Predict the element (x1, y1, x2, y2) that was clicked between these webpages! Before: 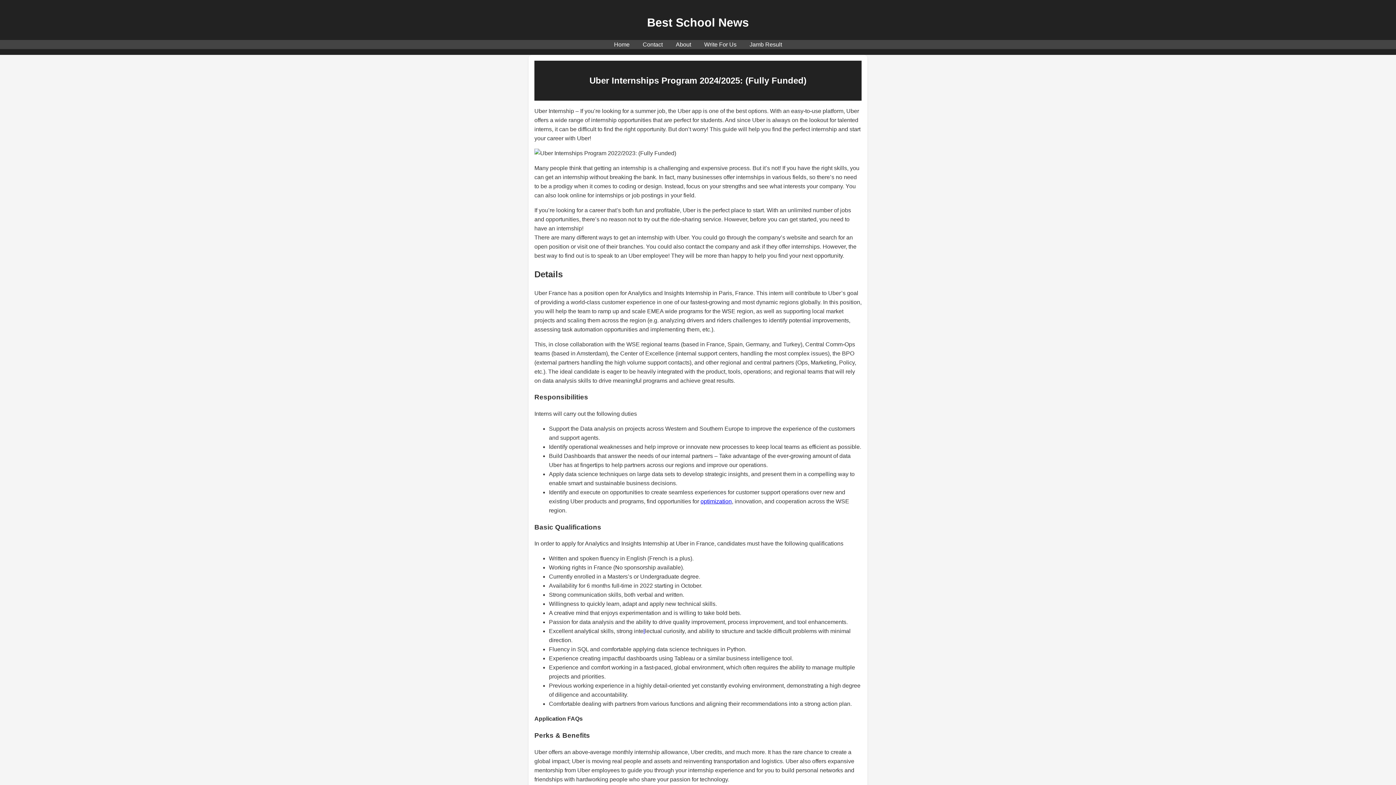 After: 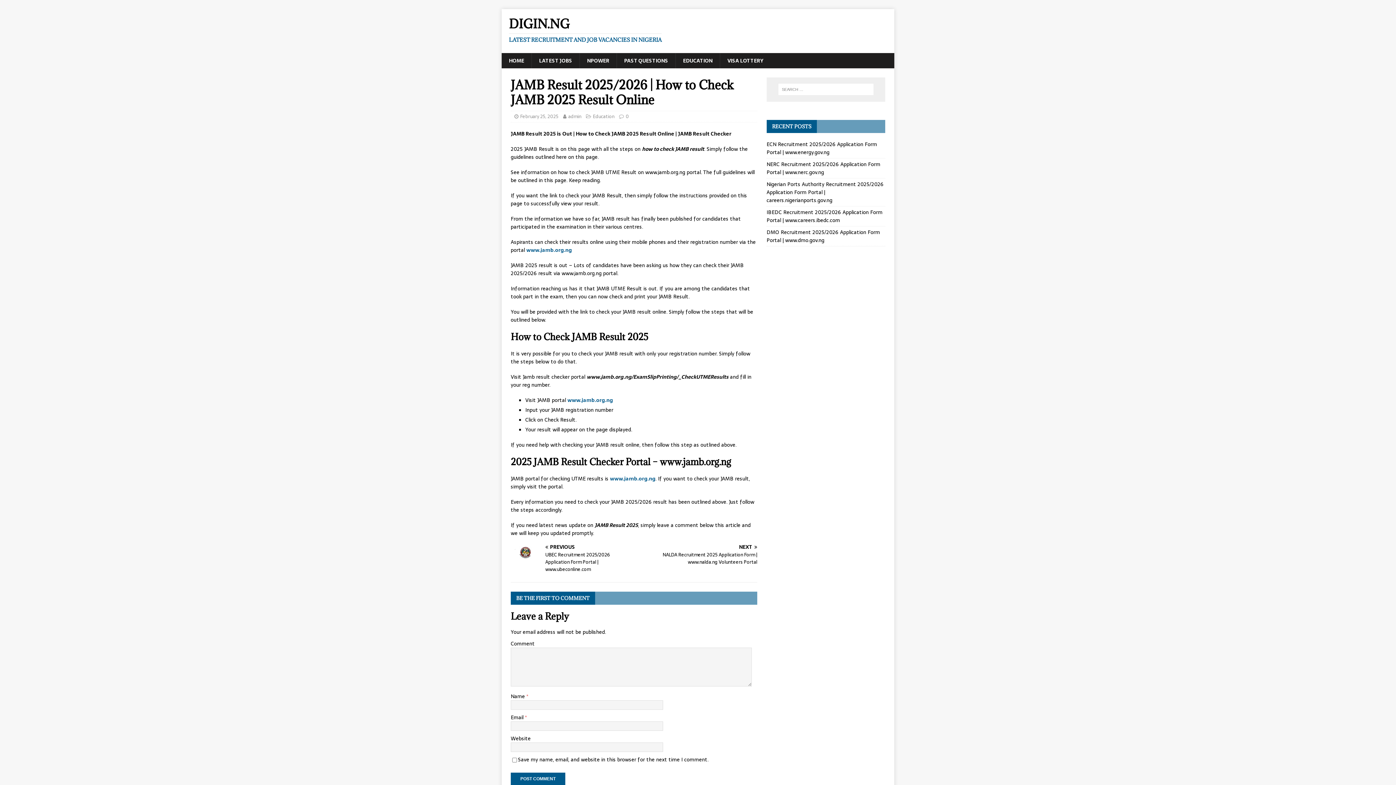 Action: bbox: (749, 41, 782, 47) label: Jamb Result